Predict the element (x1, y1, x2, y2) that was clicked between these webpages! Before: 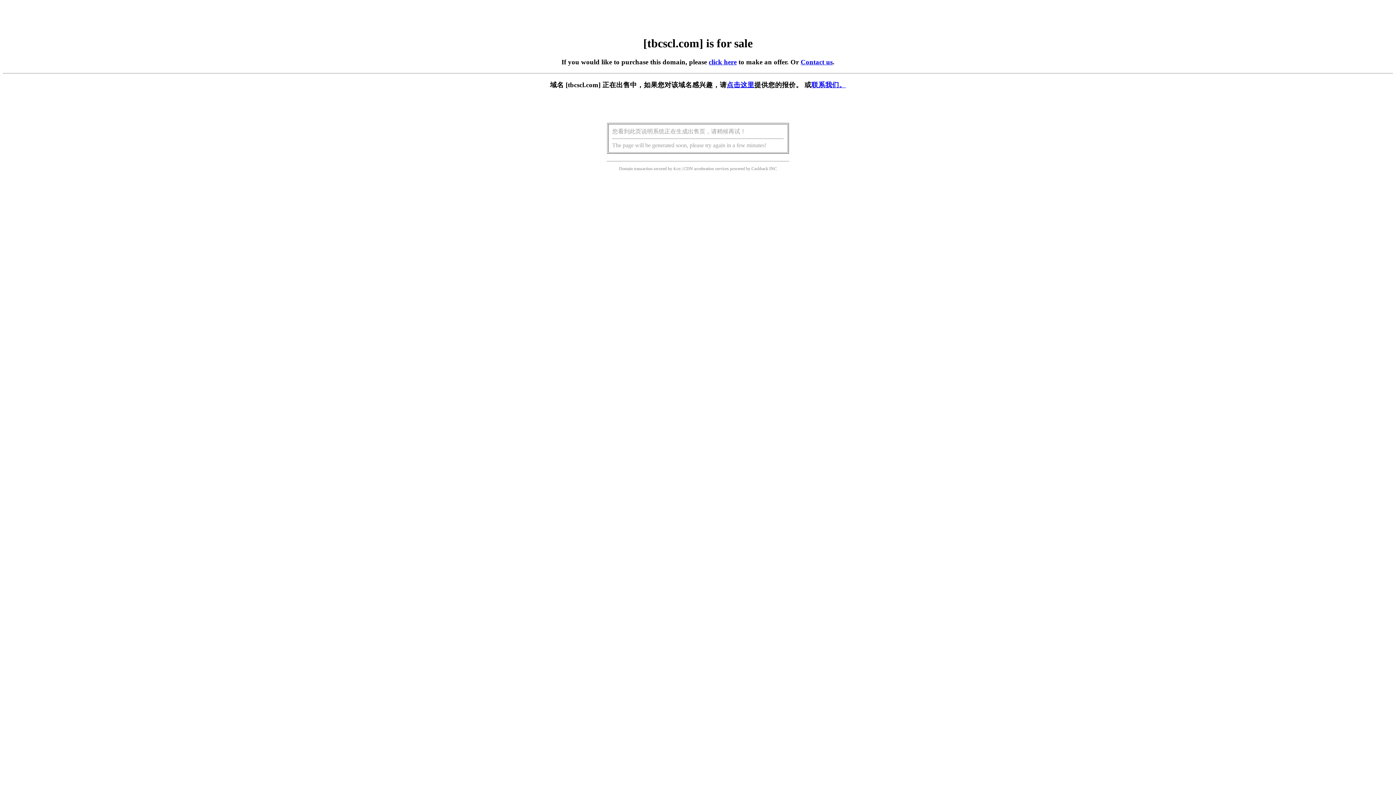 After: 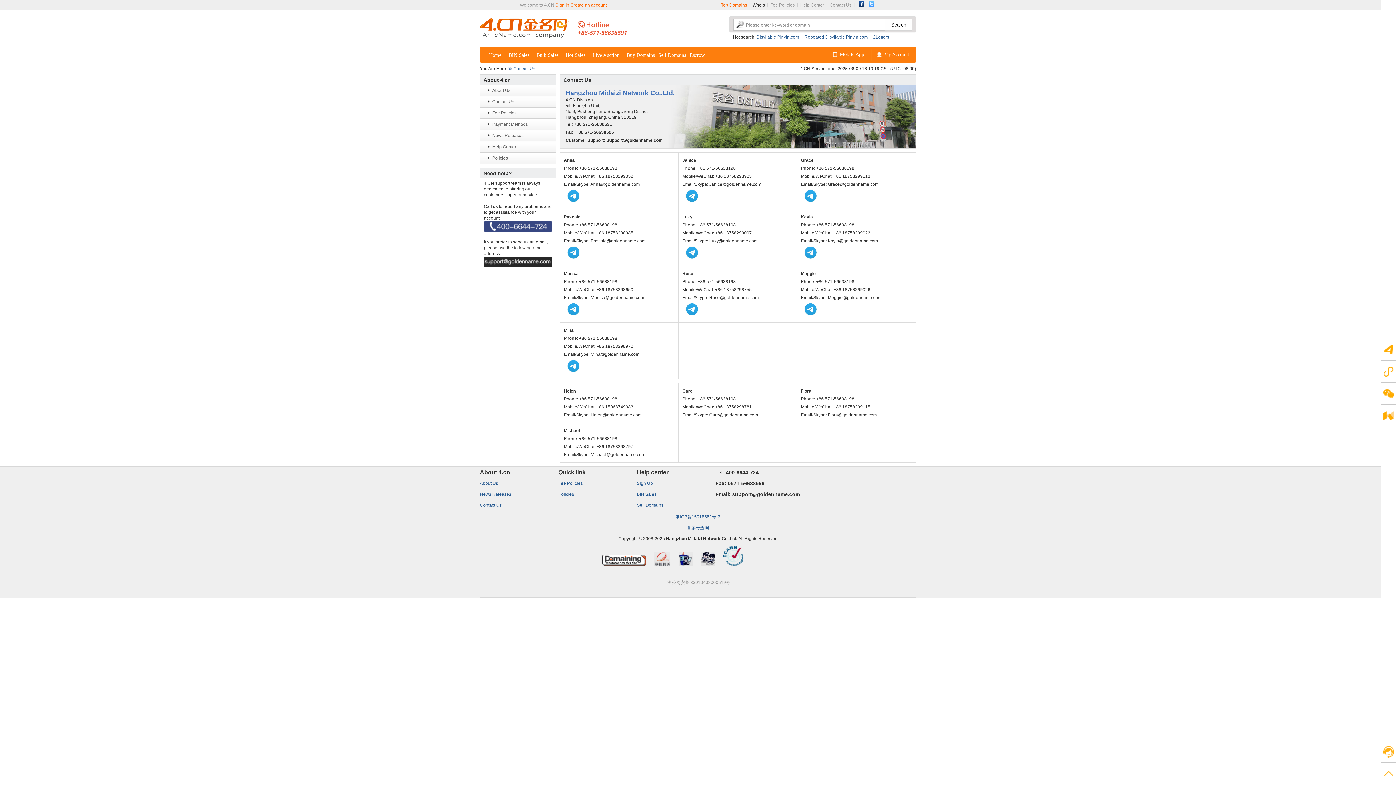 Action: bbox: (800, 58, 832, 65) label: Contact us